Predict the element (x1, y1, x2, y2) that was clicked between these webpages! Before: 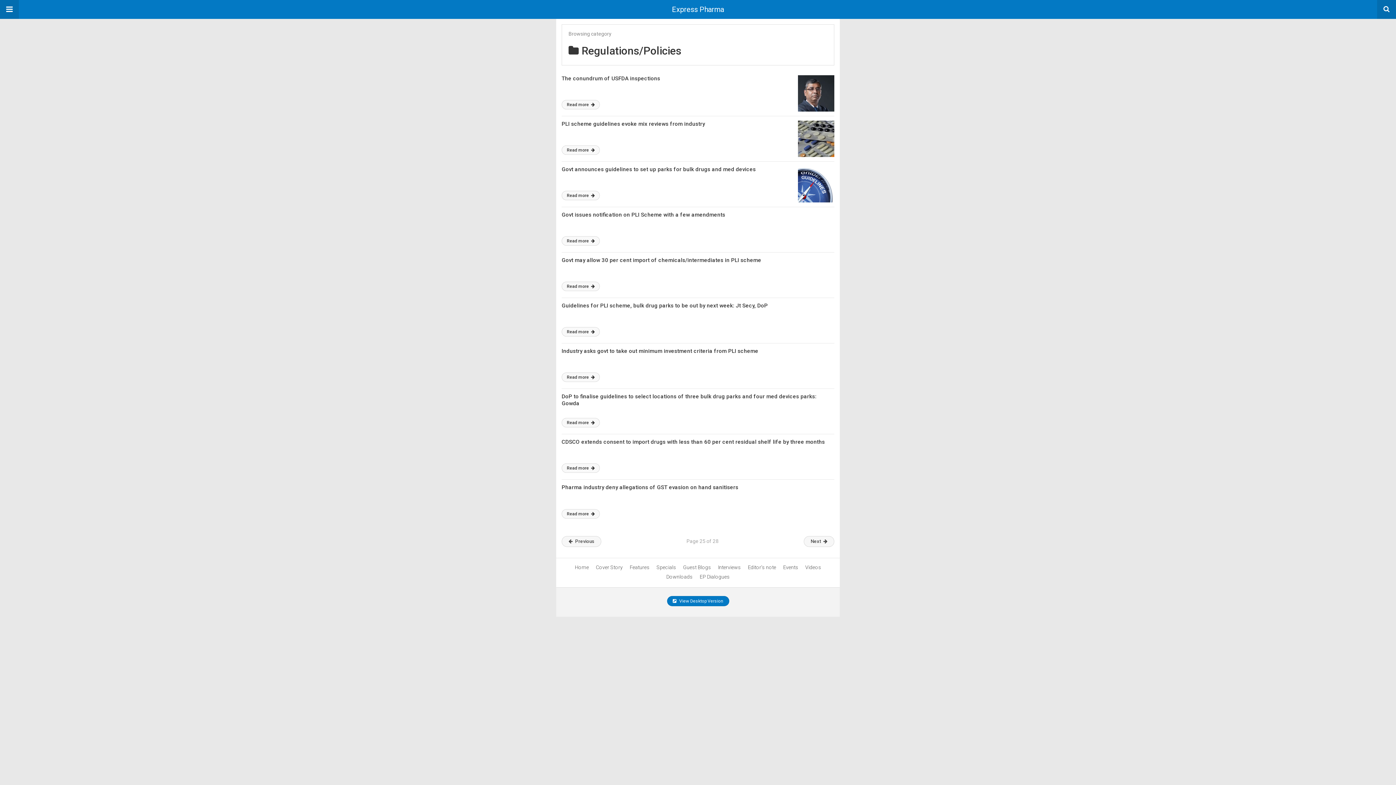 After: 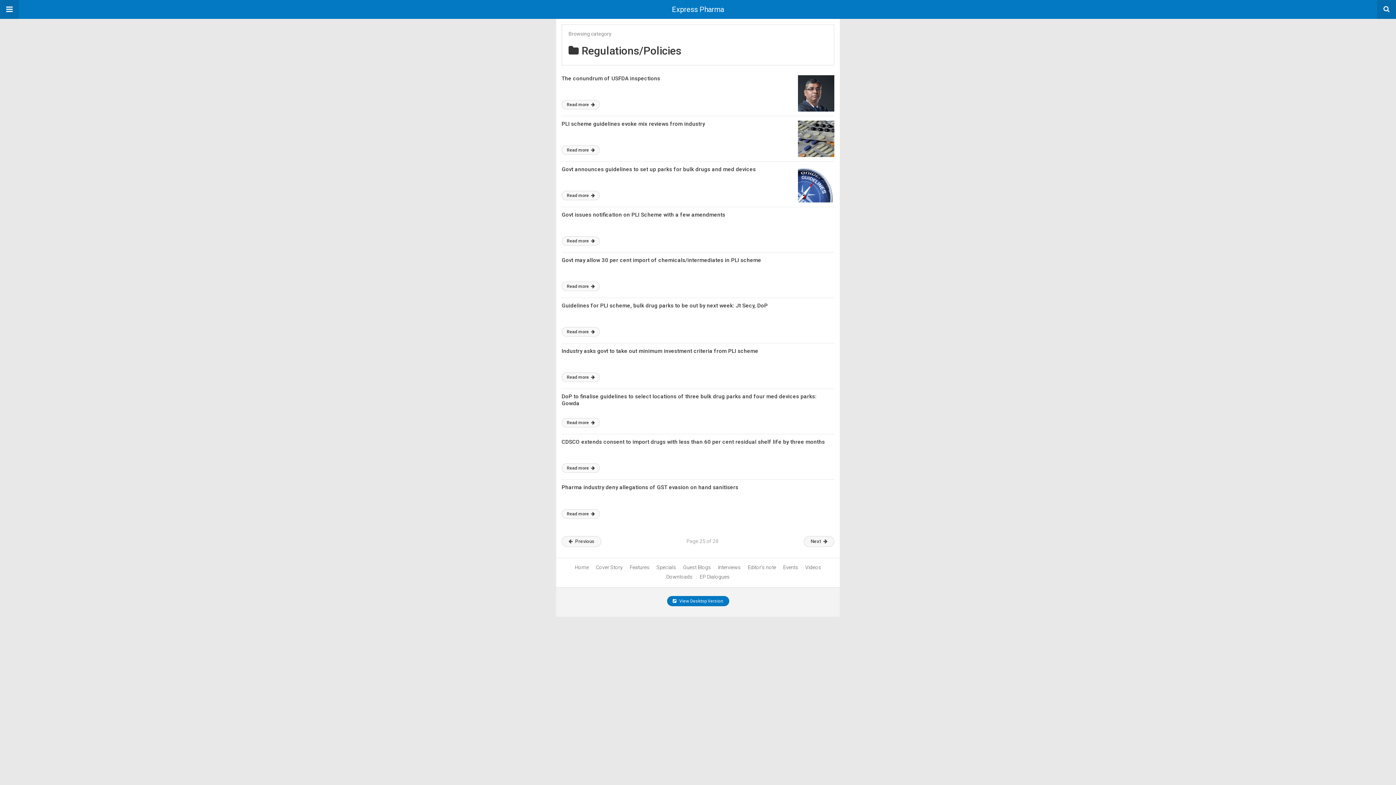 Action: label: Specials bbox: (656, 564, 676, 570)